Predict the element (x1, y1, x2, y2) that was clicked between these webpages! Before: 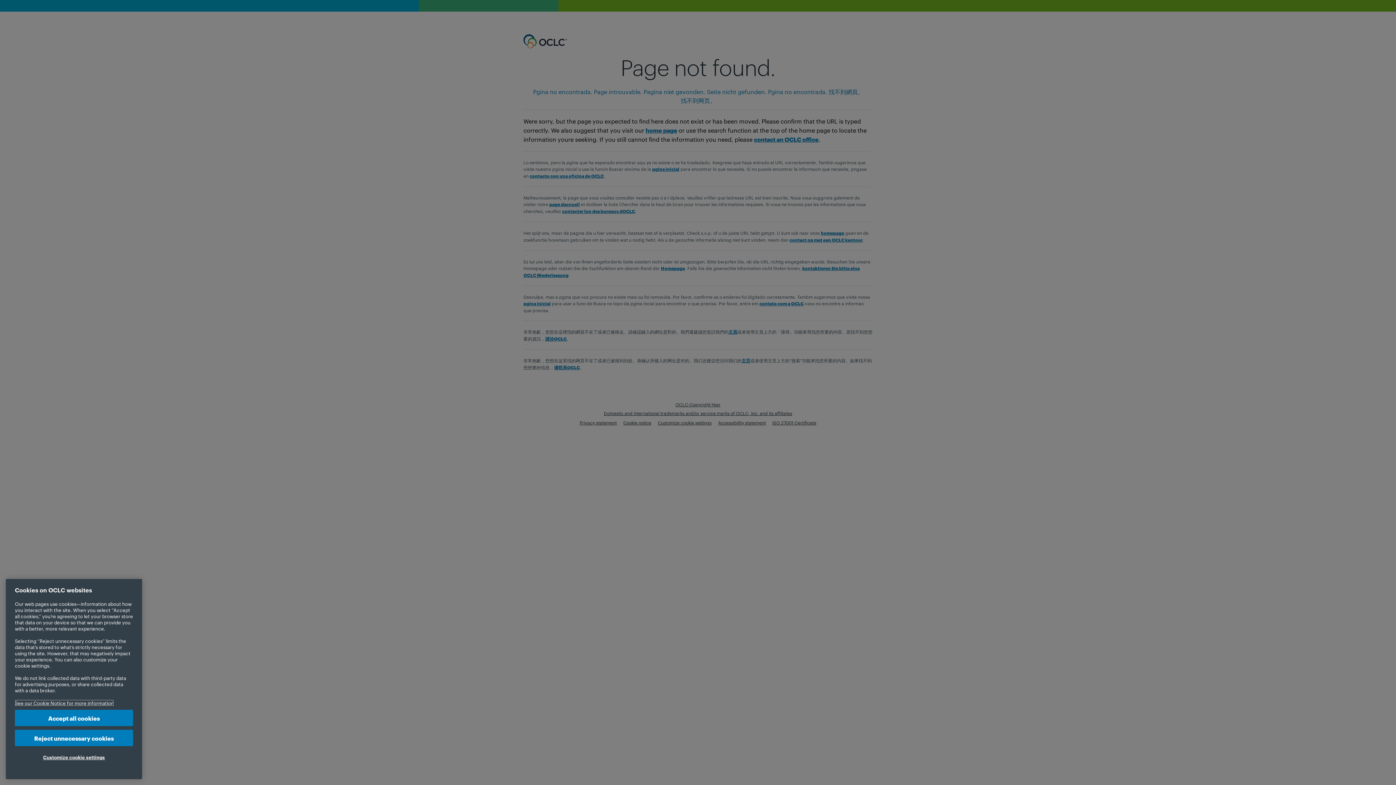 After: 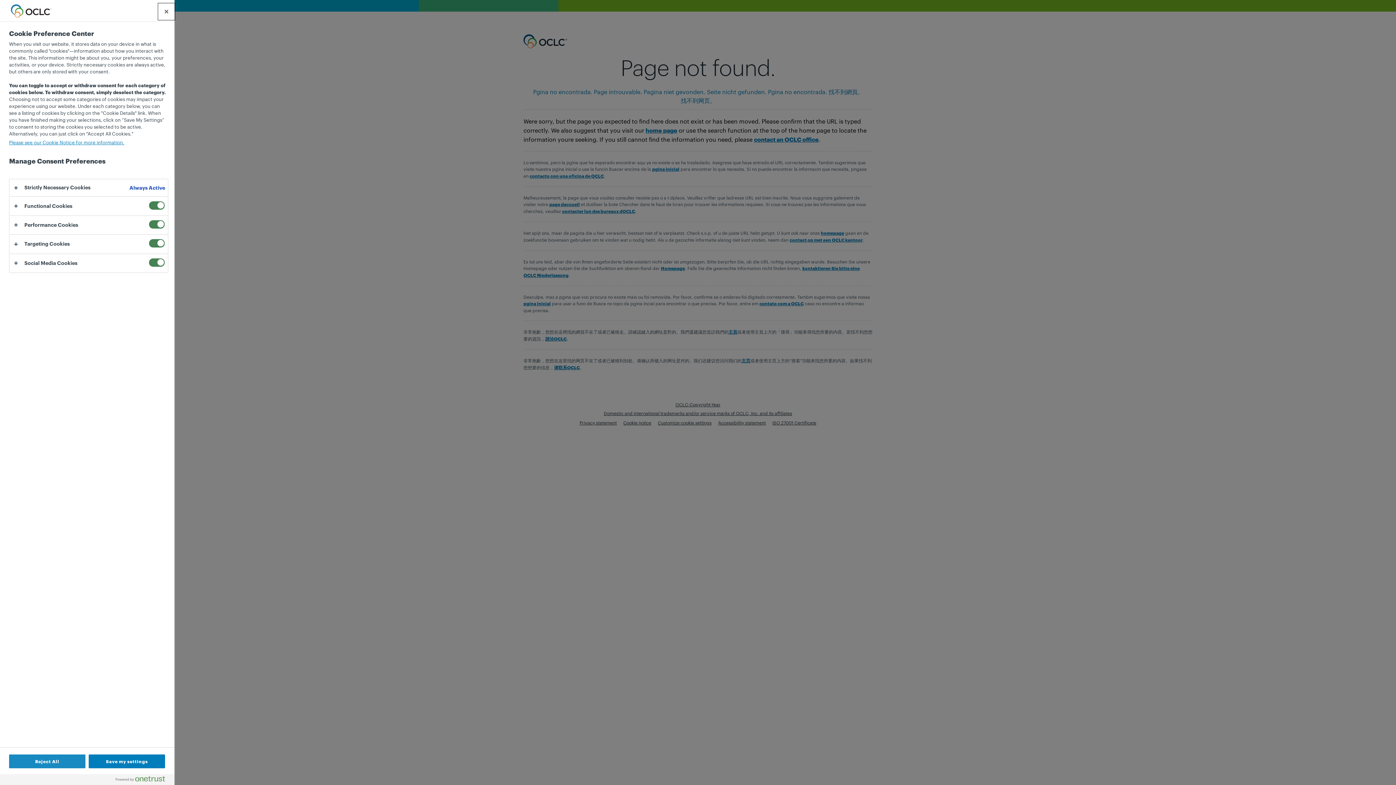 Action: label: Customize cookie settings bbox: (14, 749, 133, 765)